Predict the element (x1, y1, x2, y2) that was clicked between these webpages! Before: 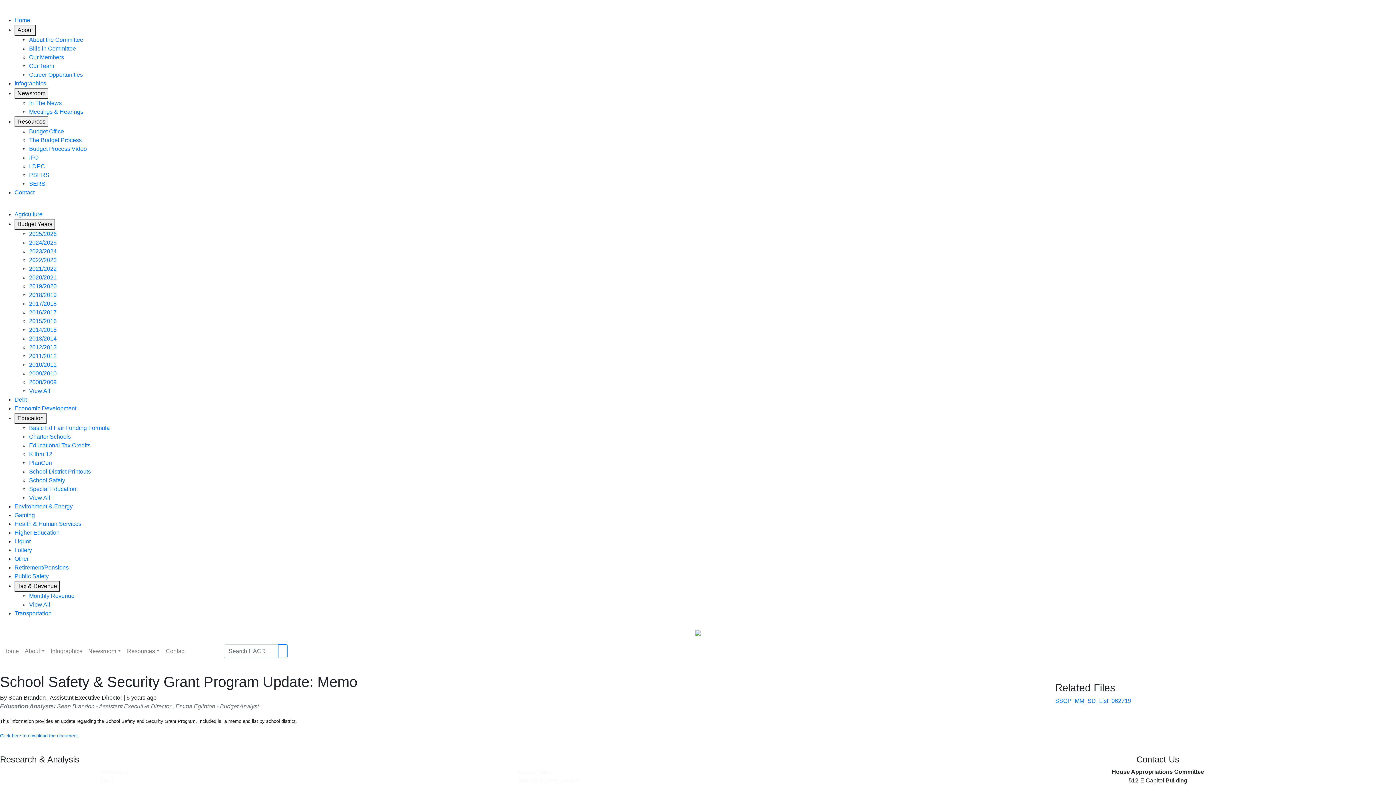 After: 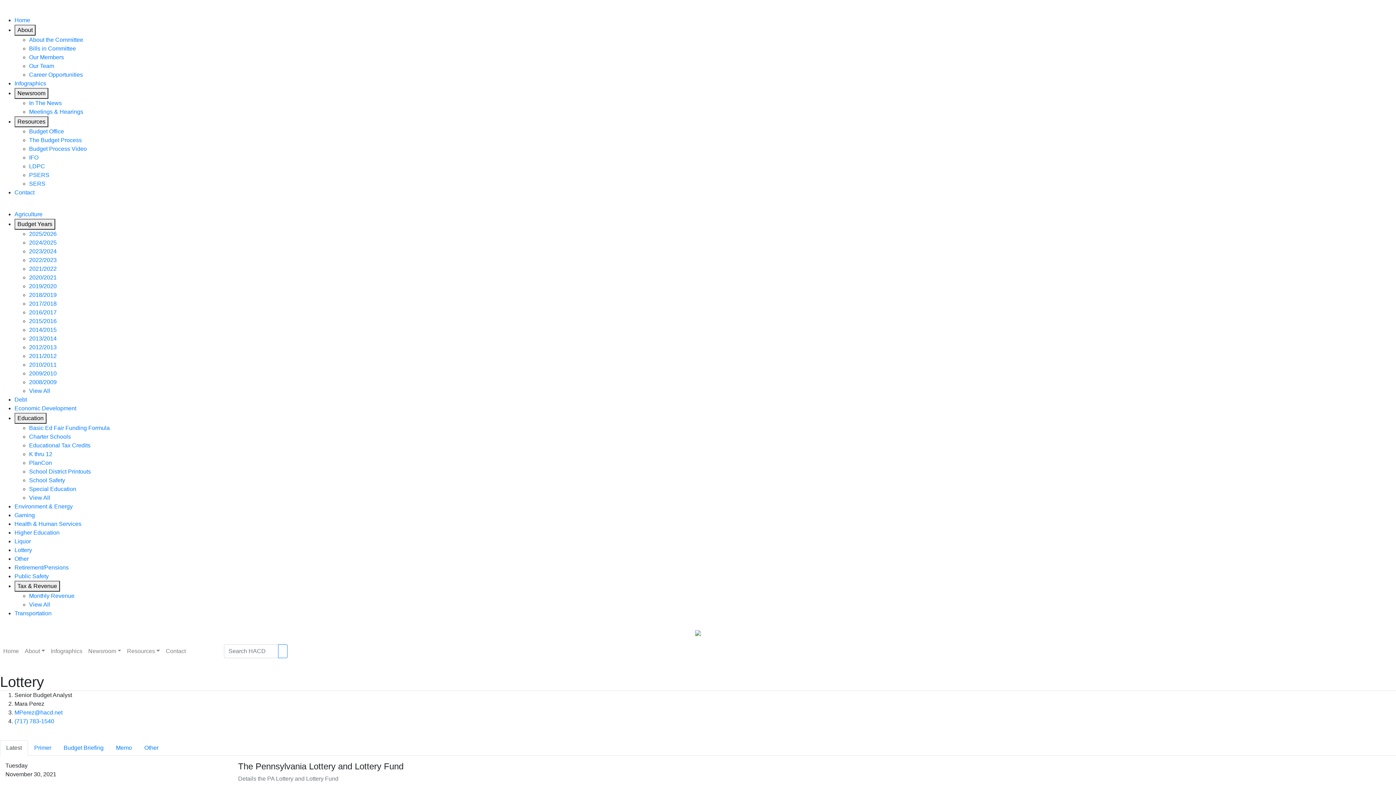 Action: label: Lottery bbox: (14, 547, 32, 553)